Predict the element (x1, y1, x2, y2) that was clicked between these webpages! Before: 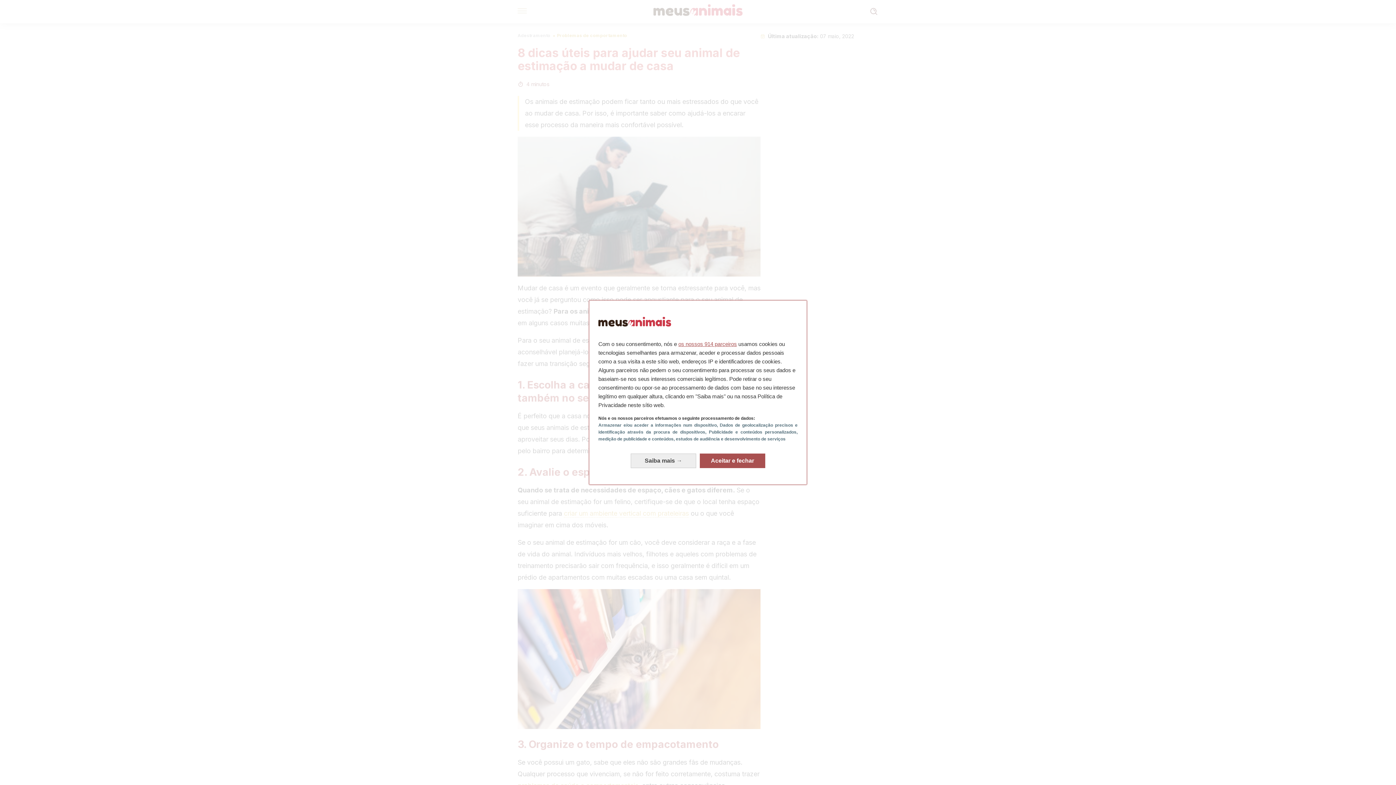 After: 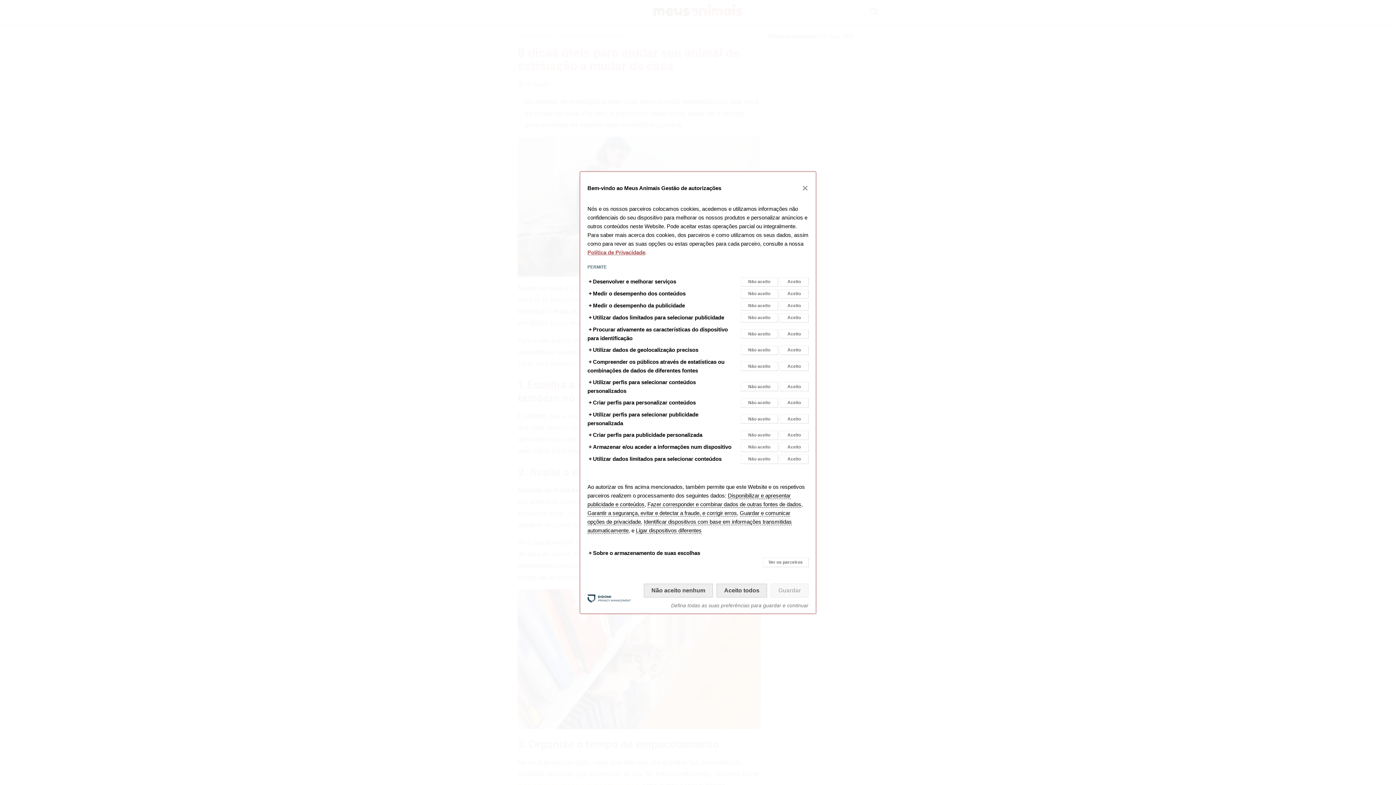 Action: label: Saiba mais: Configurar as suas autorizações bbox: (630, 453, 696, 468)